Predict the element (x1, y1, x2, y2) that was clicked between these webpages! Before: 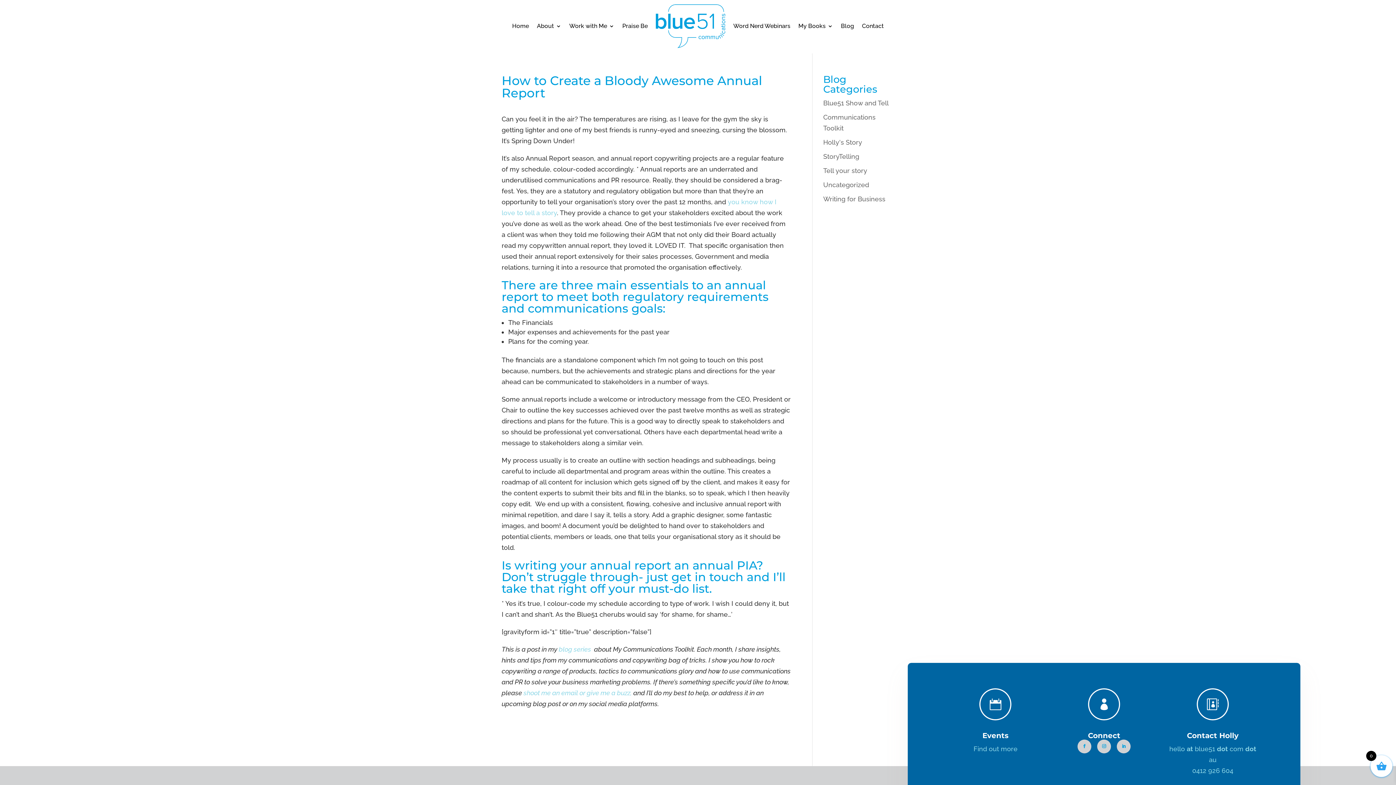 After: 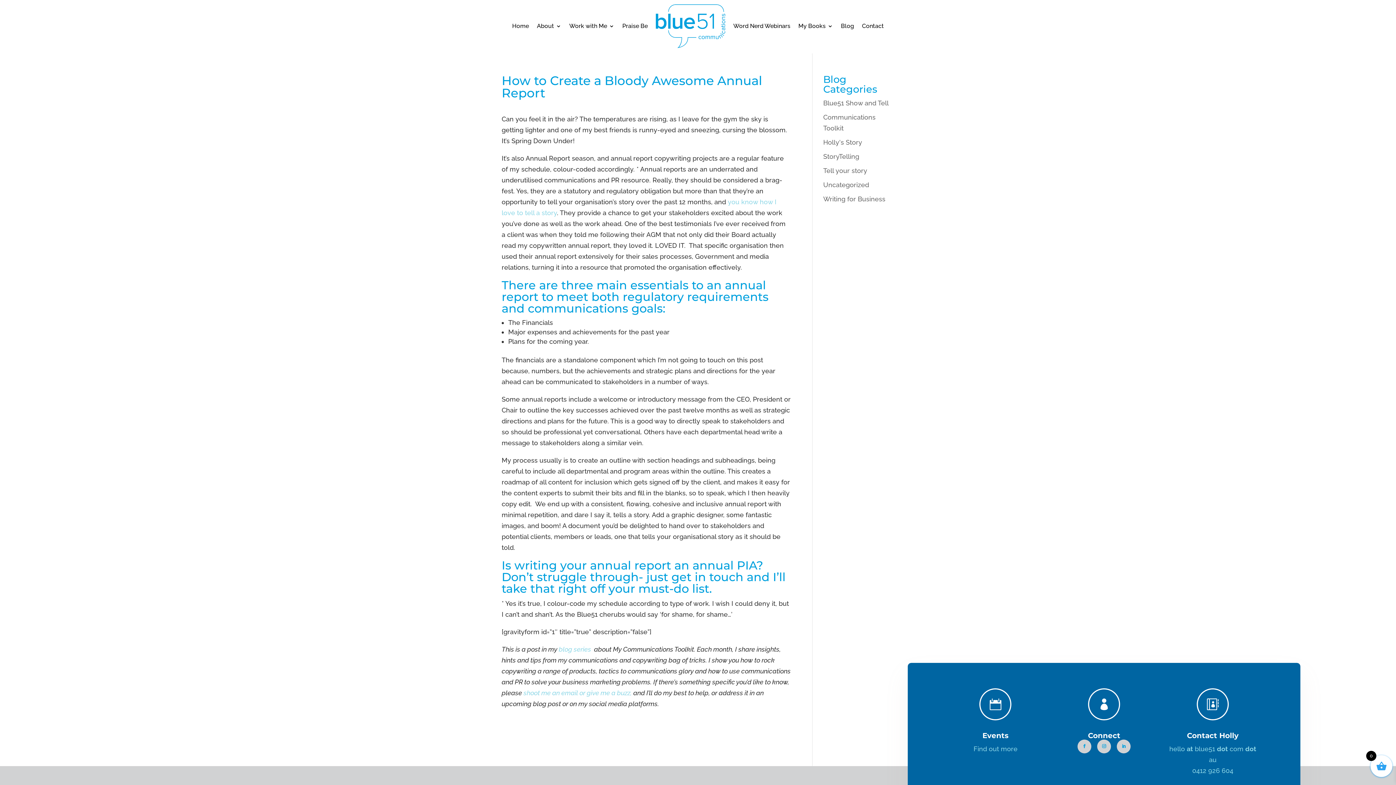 Action: bbox: (1097, 740, 1111, 753)